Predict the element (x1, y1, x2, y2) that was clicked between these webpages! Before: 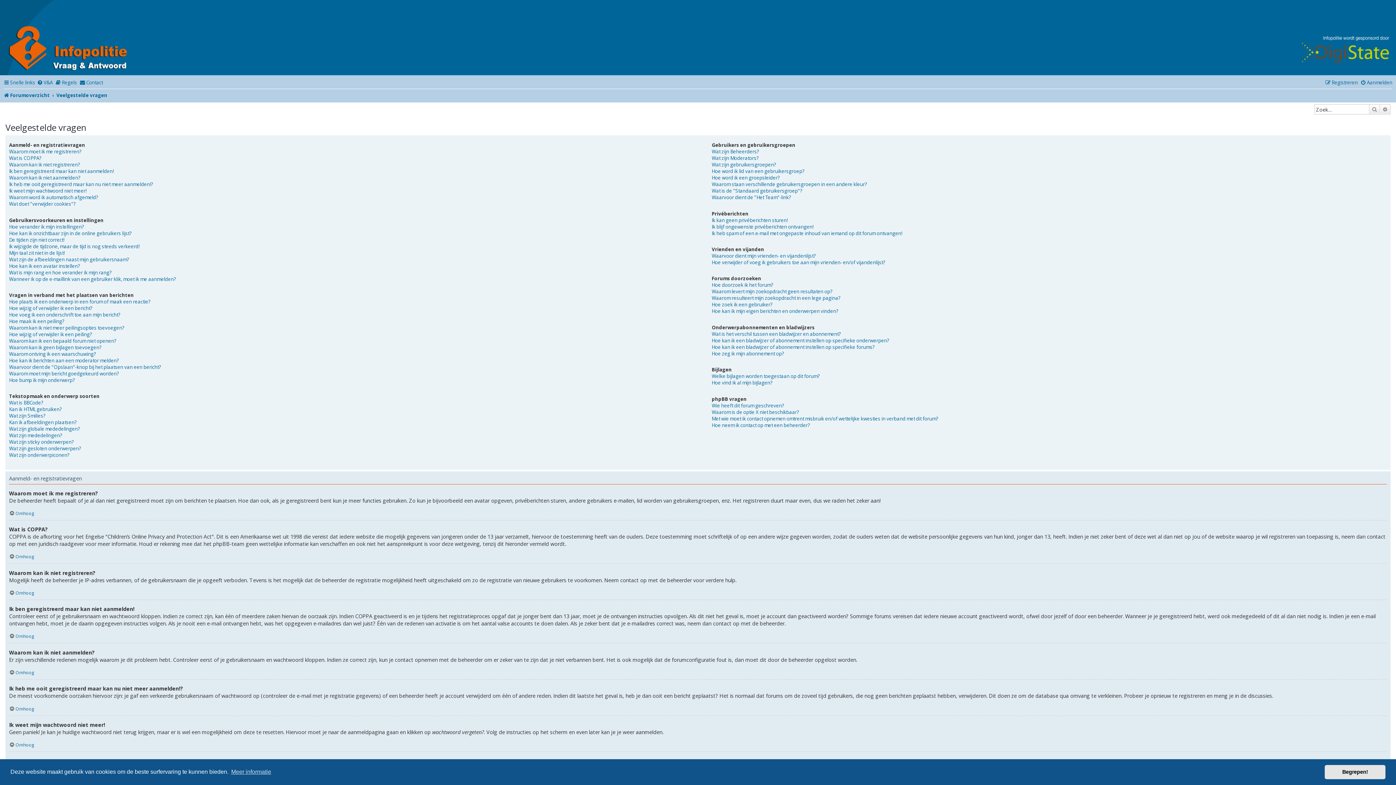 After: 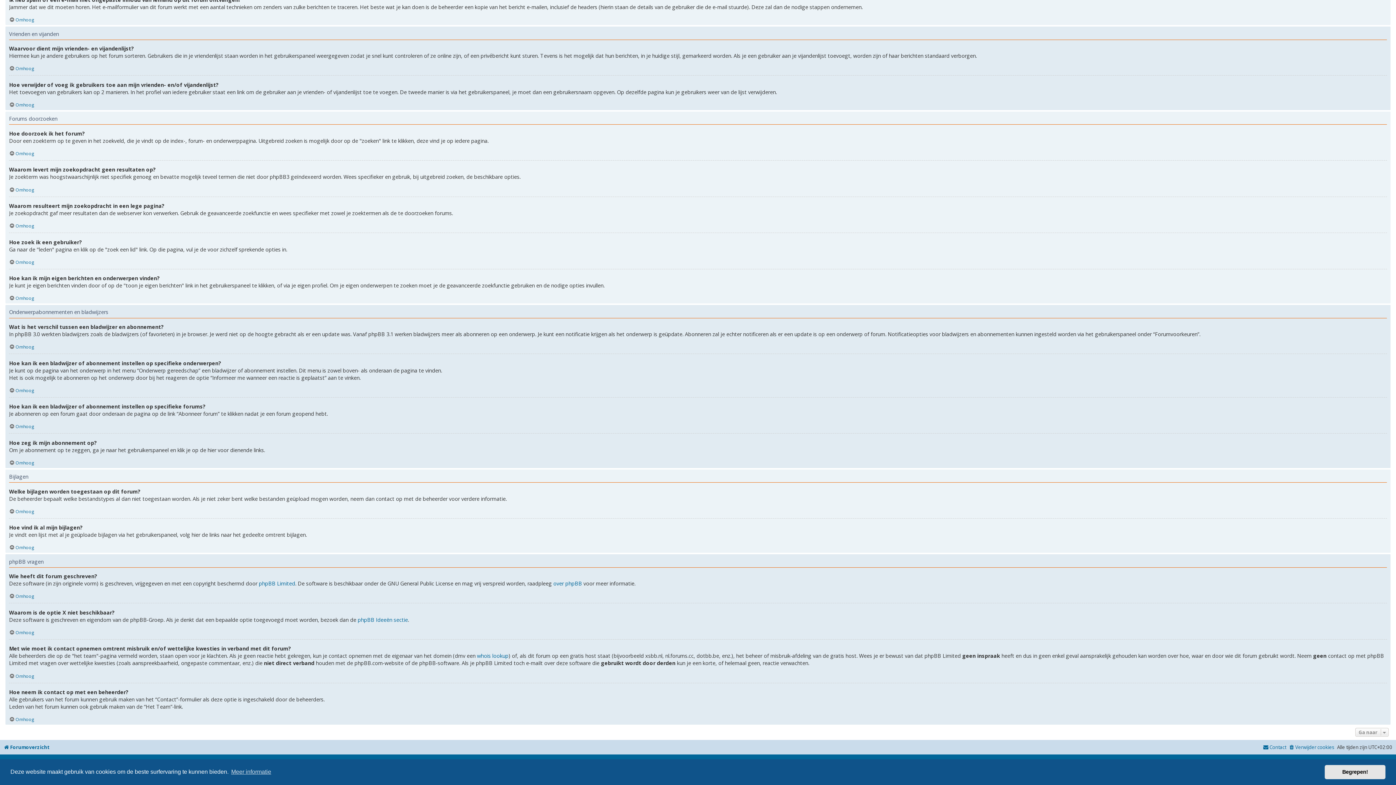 Action: label: Waarvoor dient mijn vrienden- en vijandenlijst? bbox: (711, 252, 815, 259)